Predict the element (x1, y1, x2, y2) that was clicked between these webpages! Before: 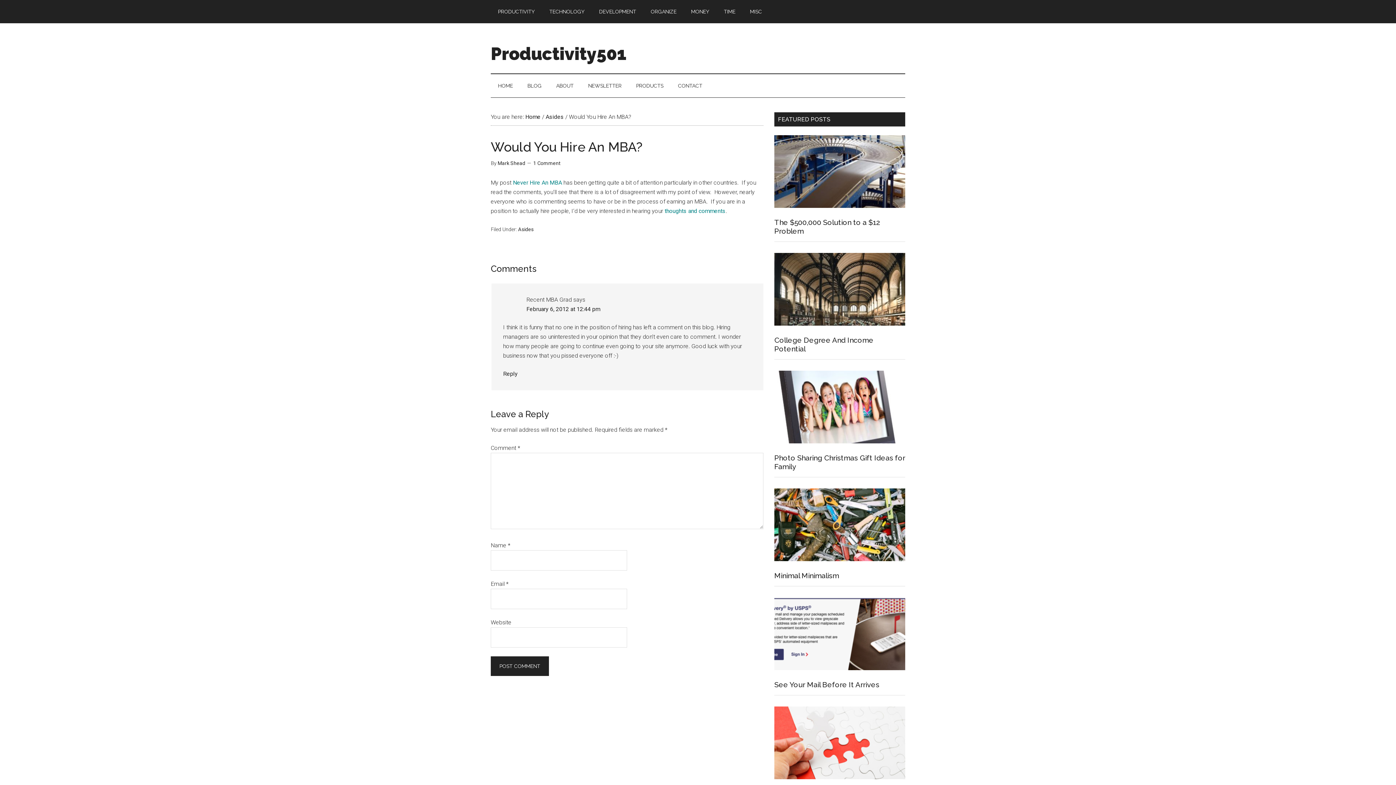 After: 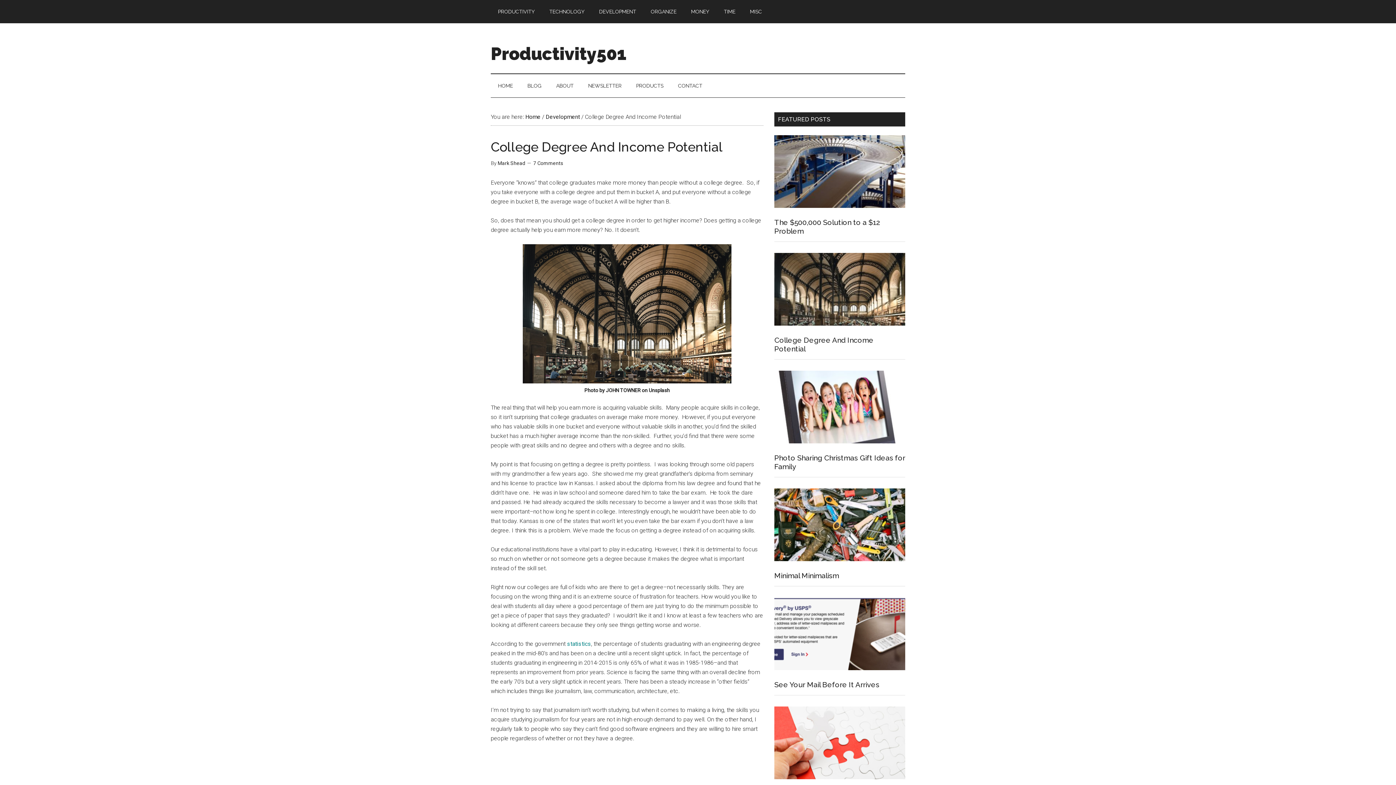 Action: bbox: (774, 253, 905, 328)